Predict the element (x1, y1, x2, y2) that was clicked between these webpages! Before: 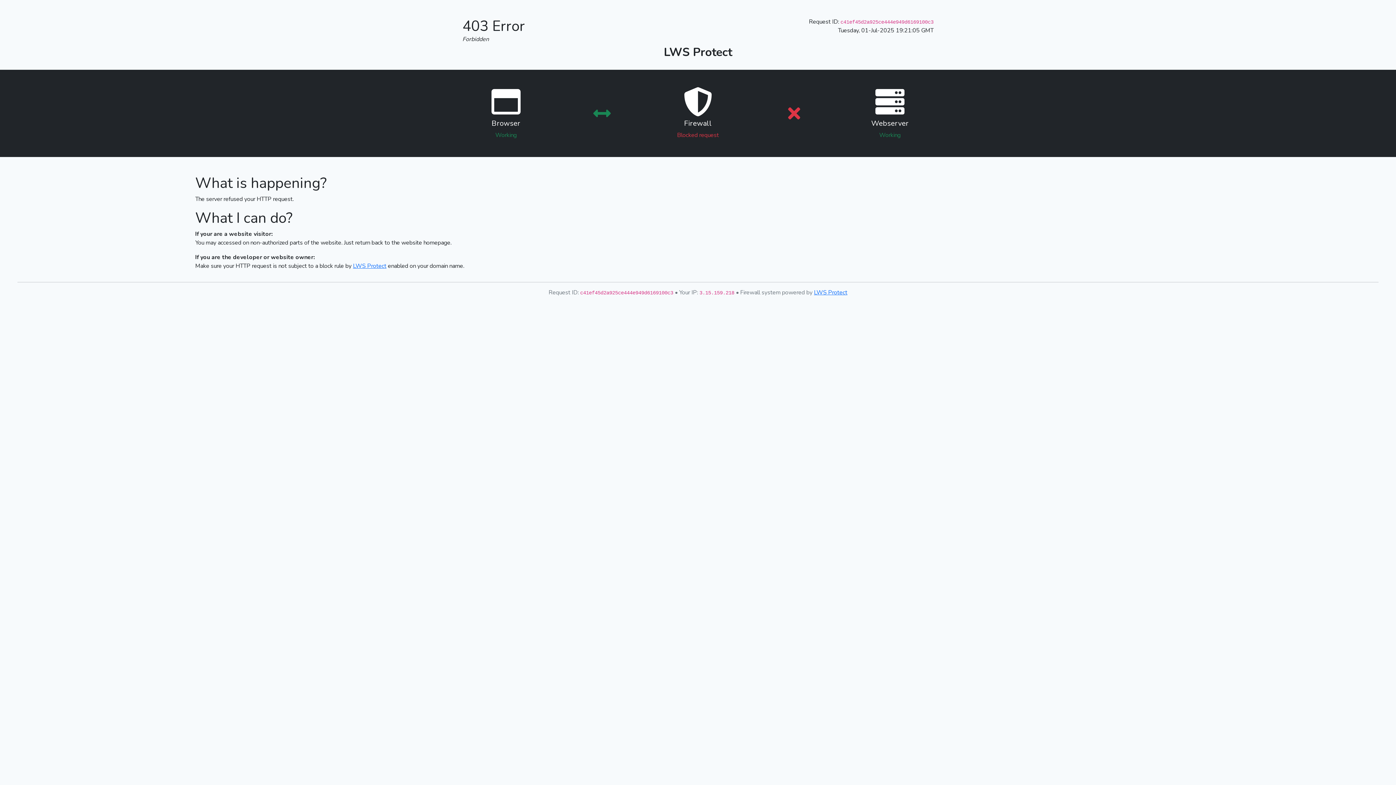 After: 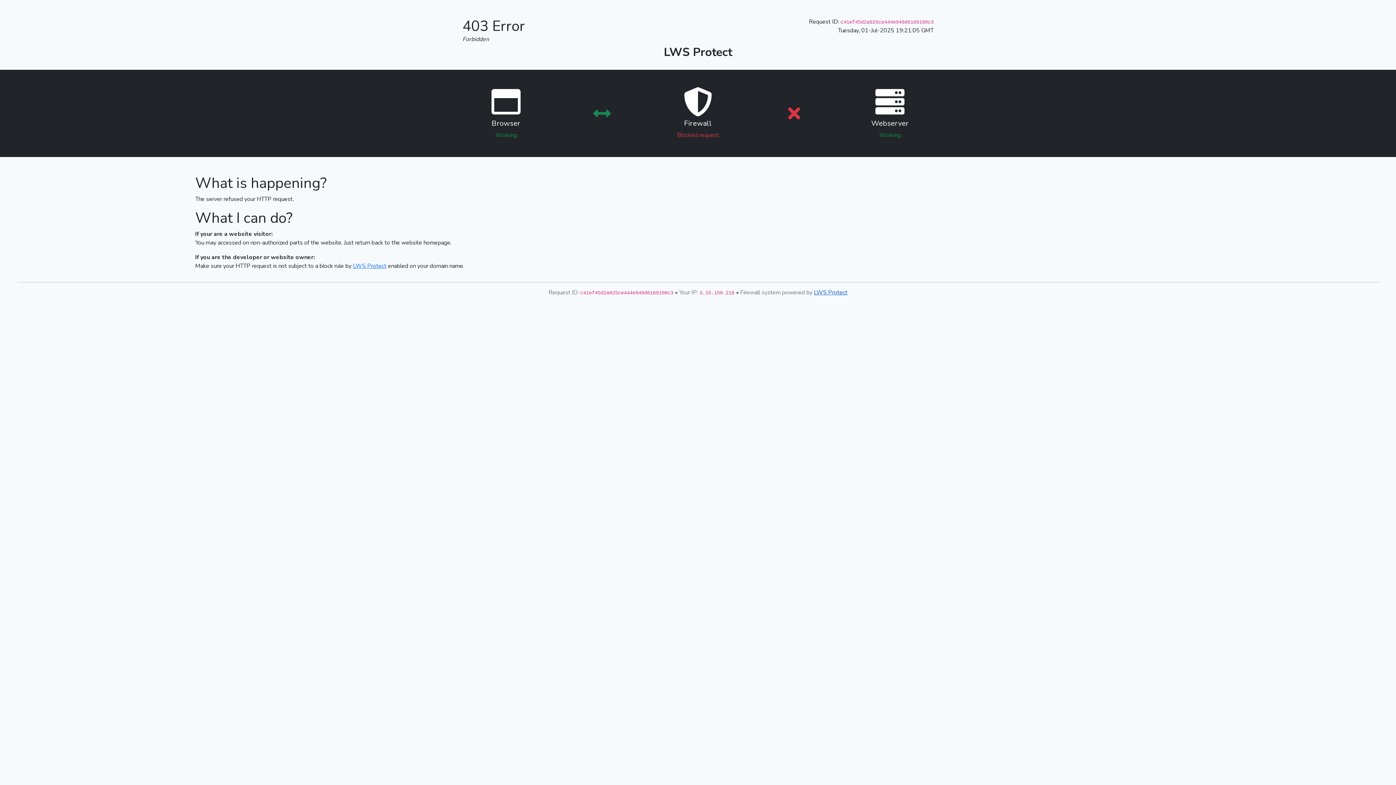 Action: bbox: (814, 288, 847, 296) label: LWS Protect